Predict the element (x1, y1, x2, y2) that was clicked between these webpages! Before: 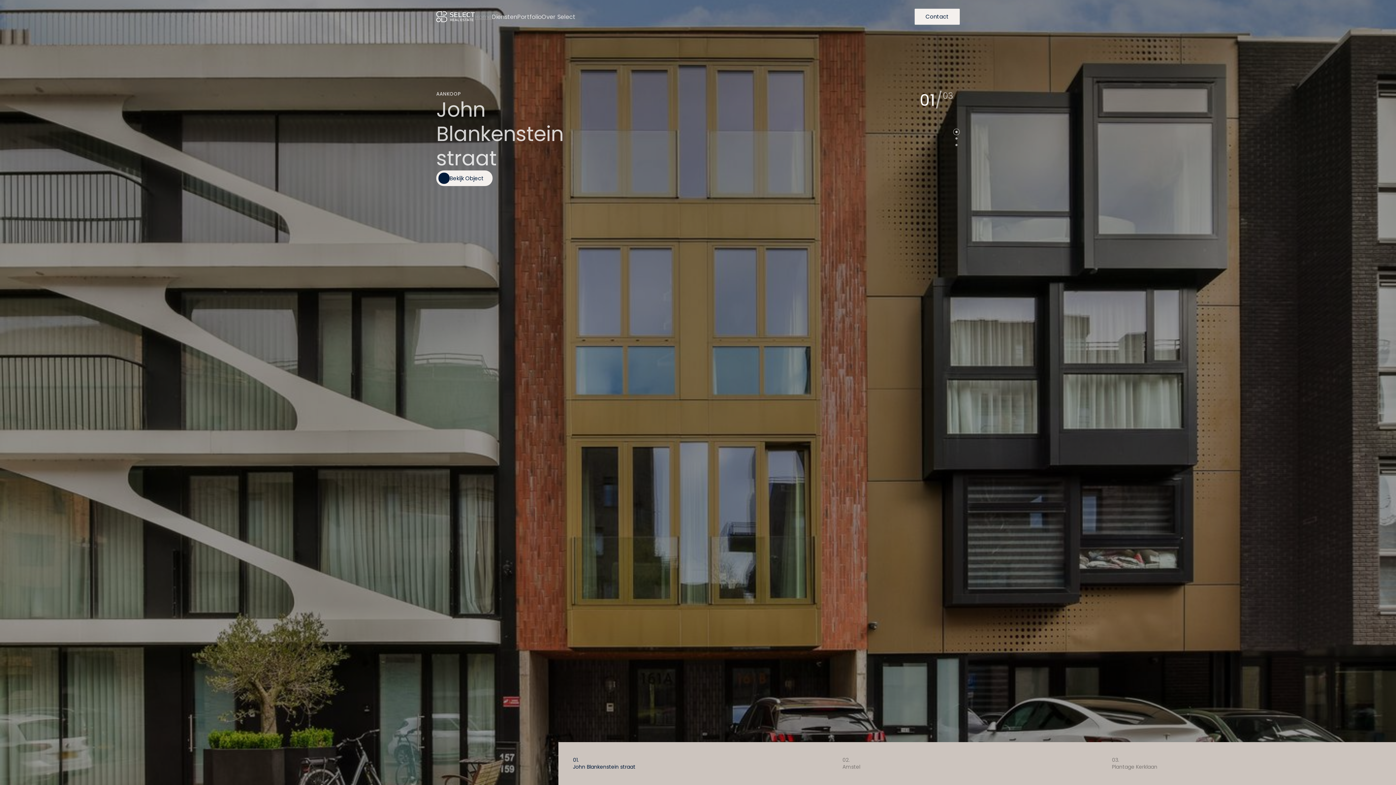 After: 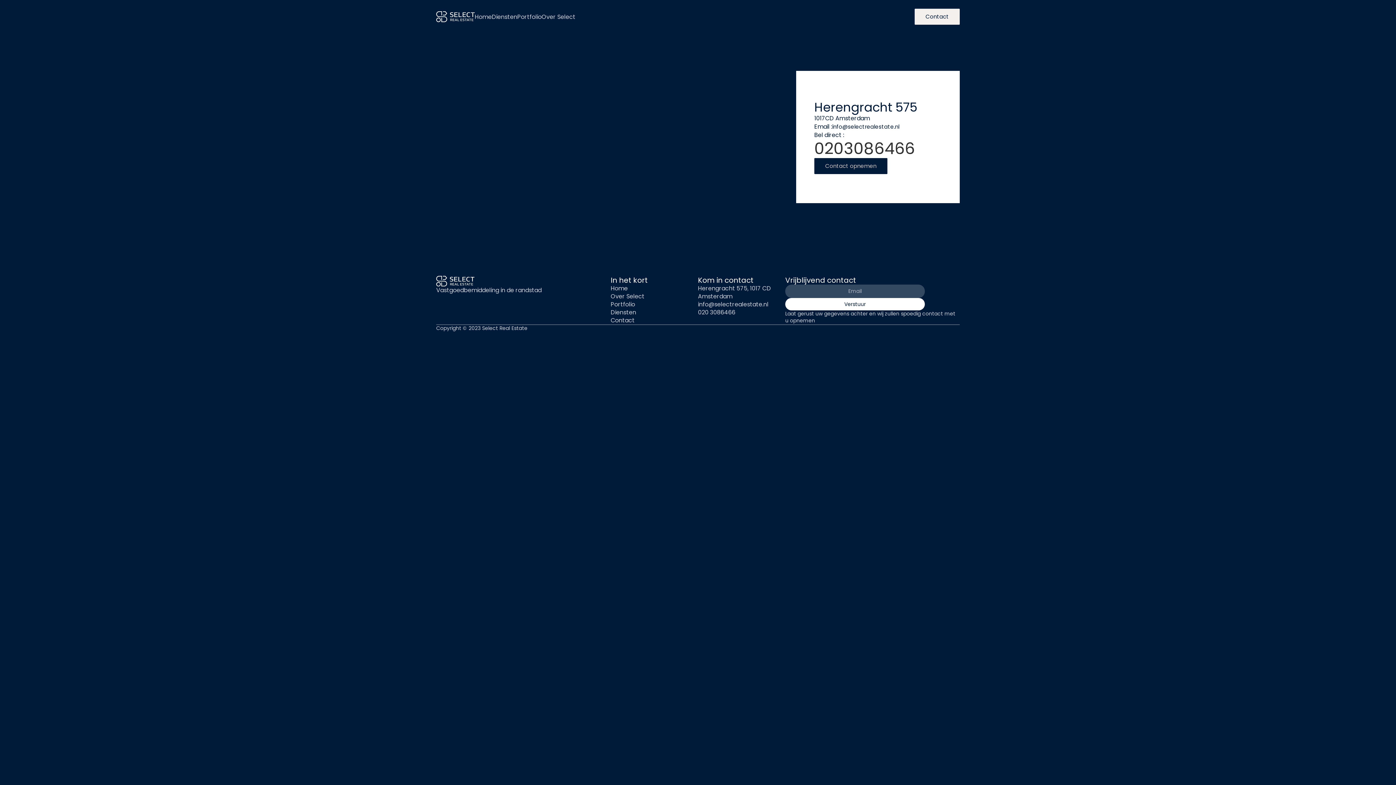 Action: bbox: (914, 8, 960, 24) label: Contact